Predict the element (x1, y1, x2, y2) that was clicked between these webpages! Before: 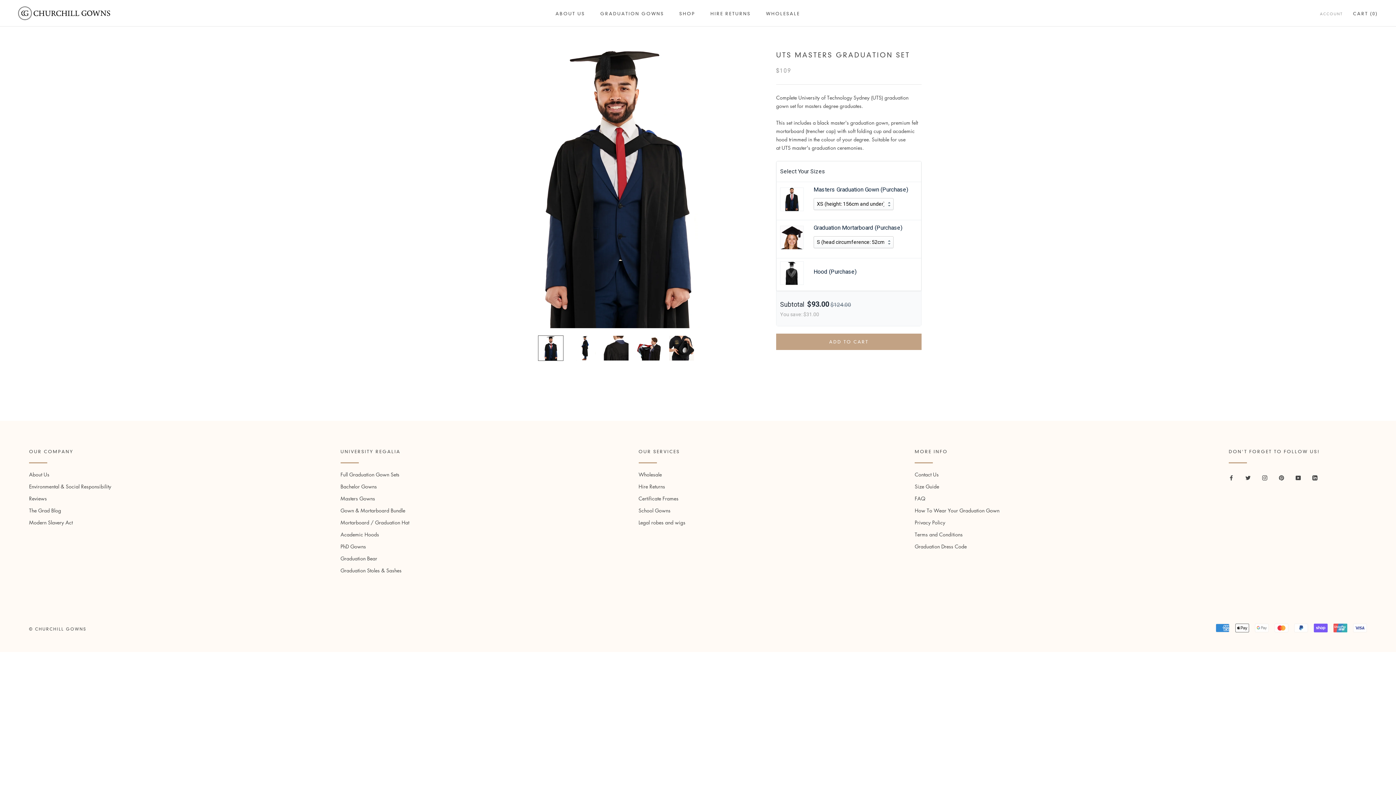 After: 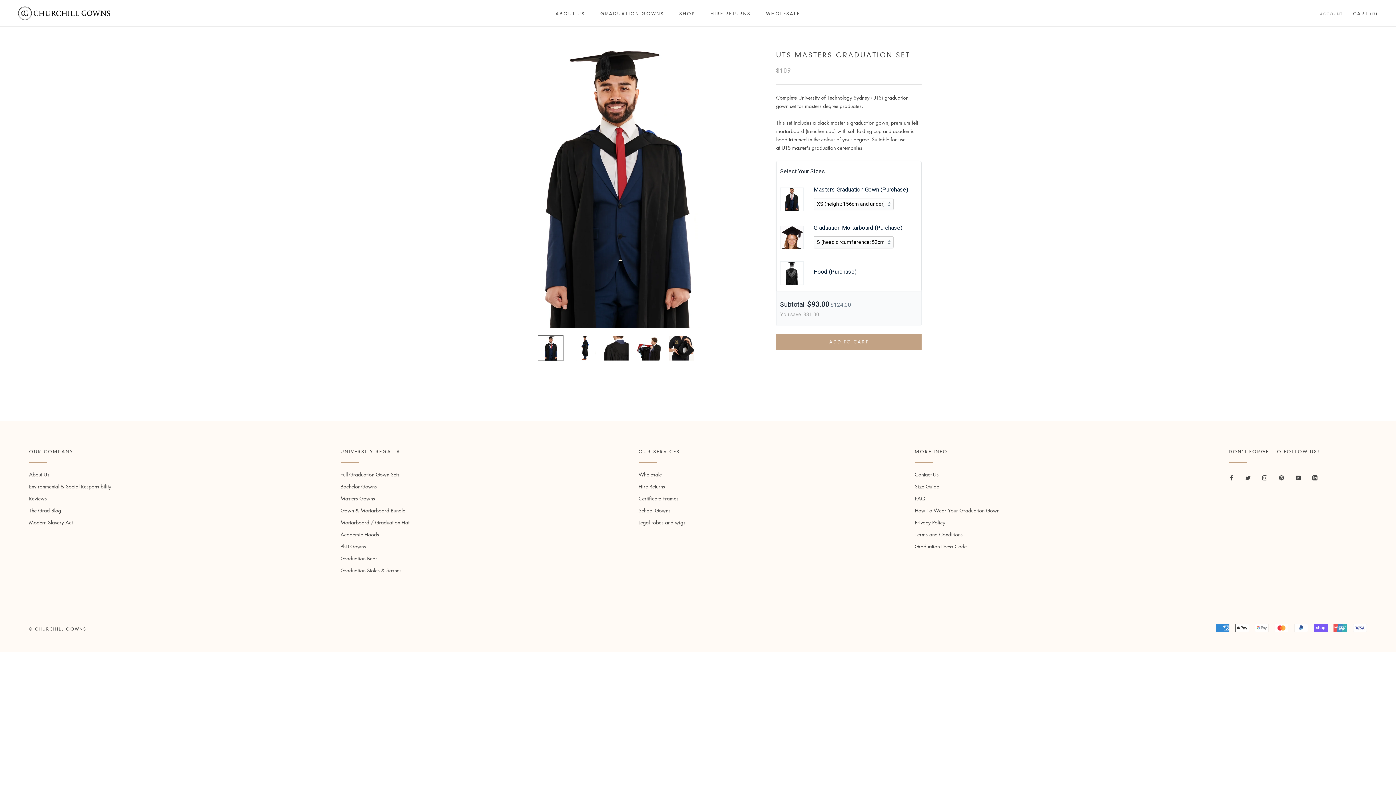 Action: bbox: (1262, 462, 1267, 471) label: Instagram